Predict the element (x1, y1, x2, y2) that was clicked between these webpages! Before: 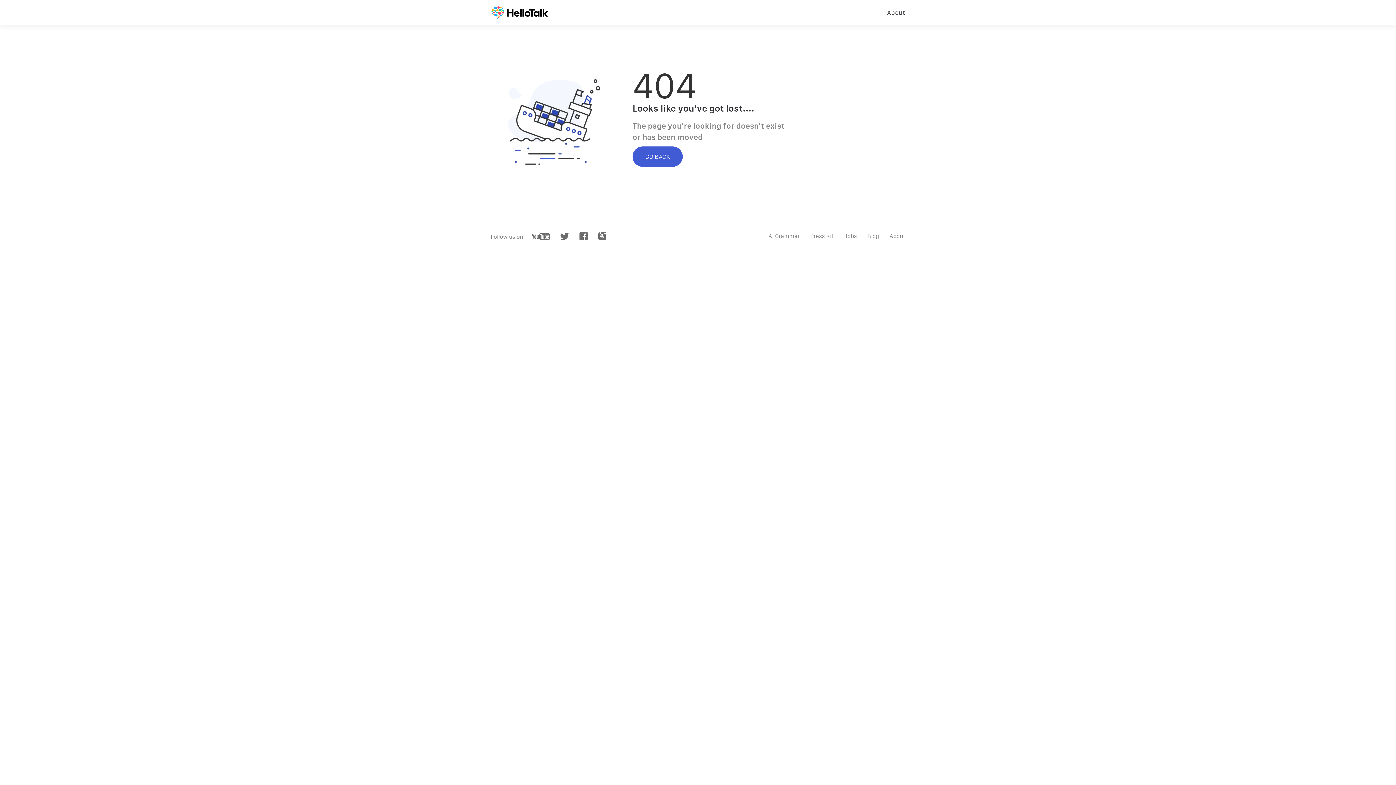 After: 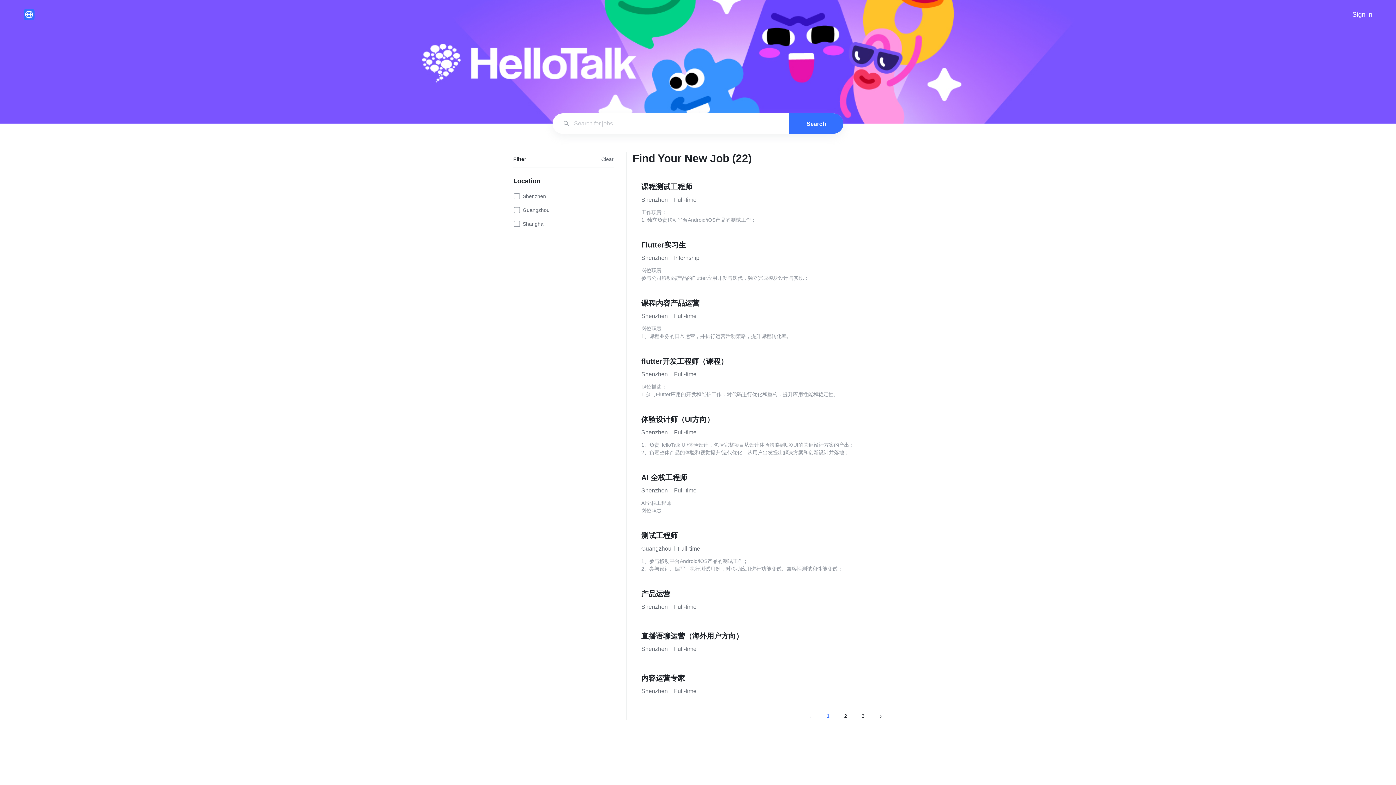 Action: bbox: (844, 232, 857, 239) label: Jobs